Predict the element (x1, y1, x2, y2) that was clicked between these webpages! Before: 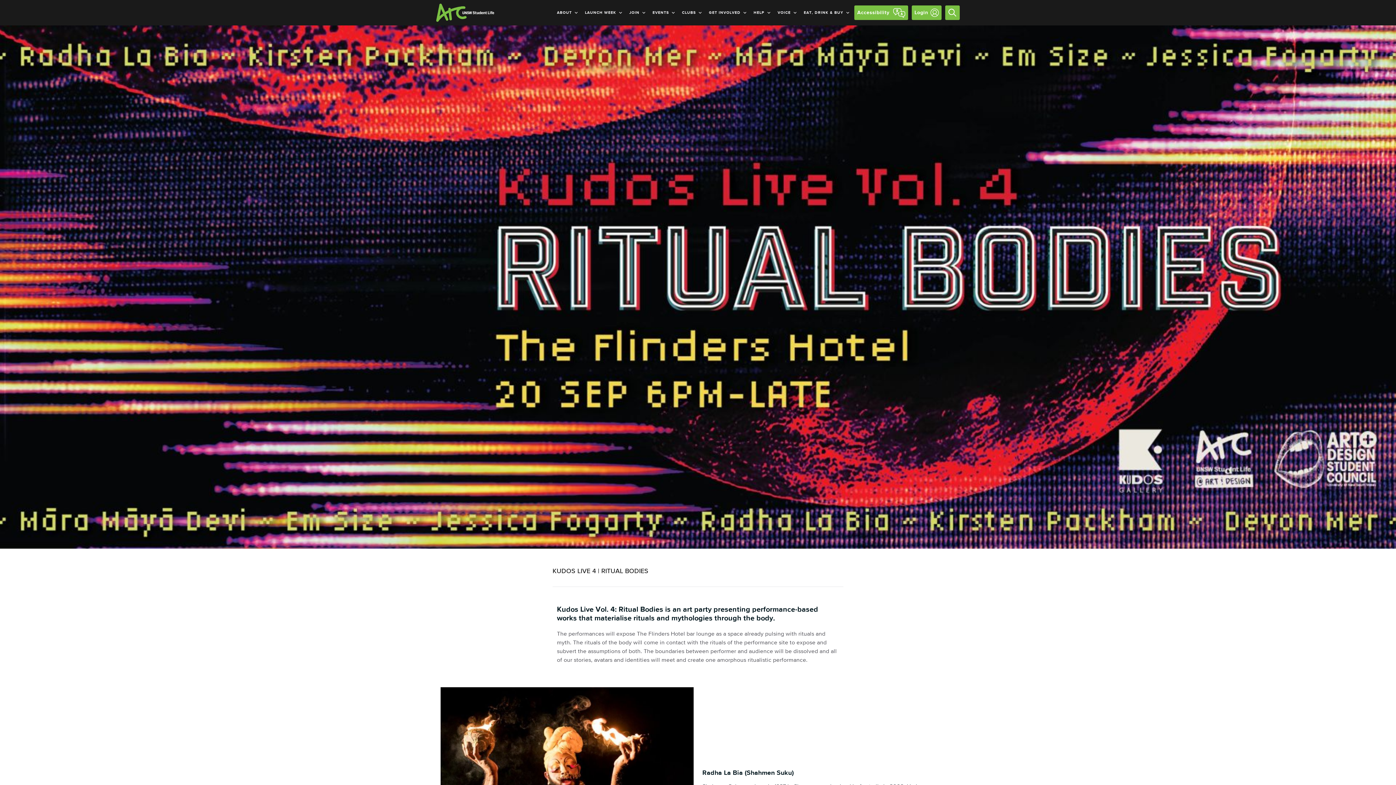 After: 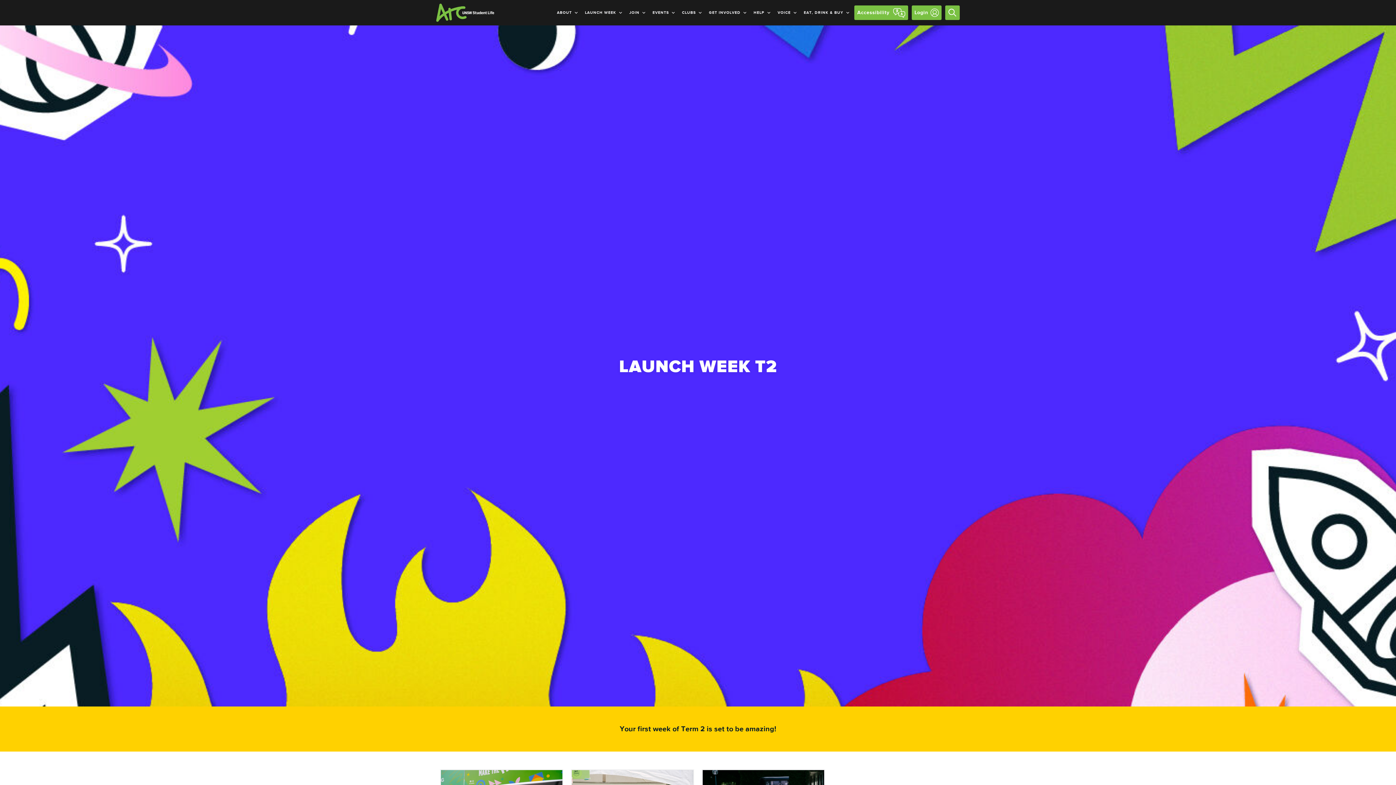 Action: bbox: (582, 0, 627, 25) label: LAUNCH WEEK